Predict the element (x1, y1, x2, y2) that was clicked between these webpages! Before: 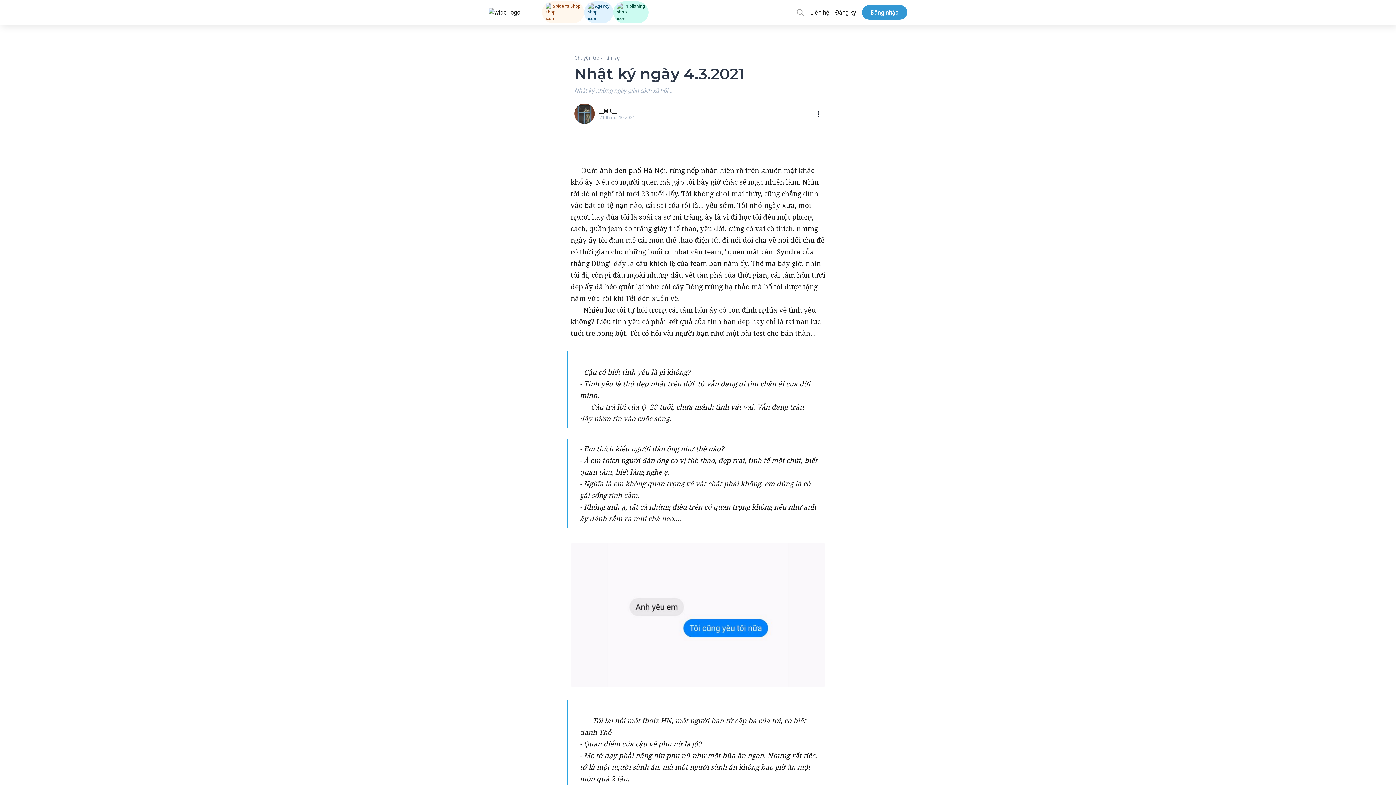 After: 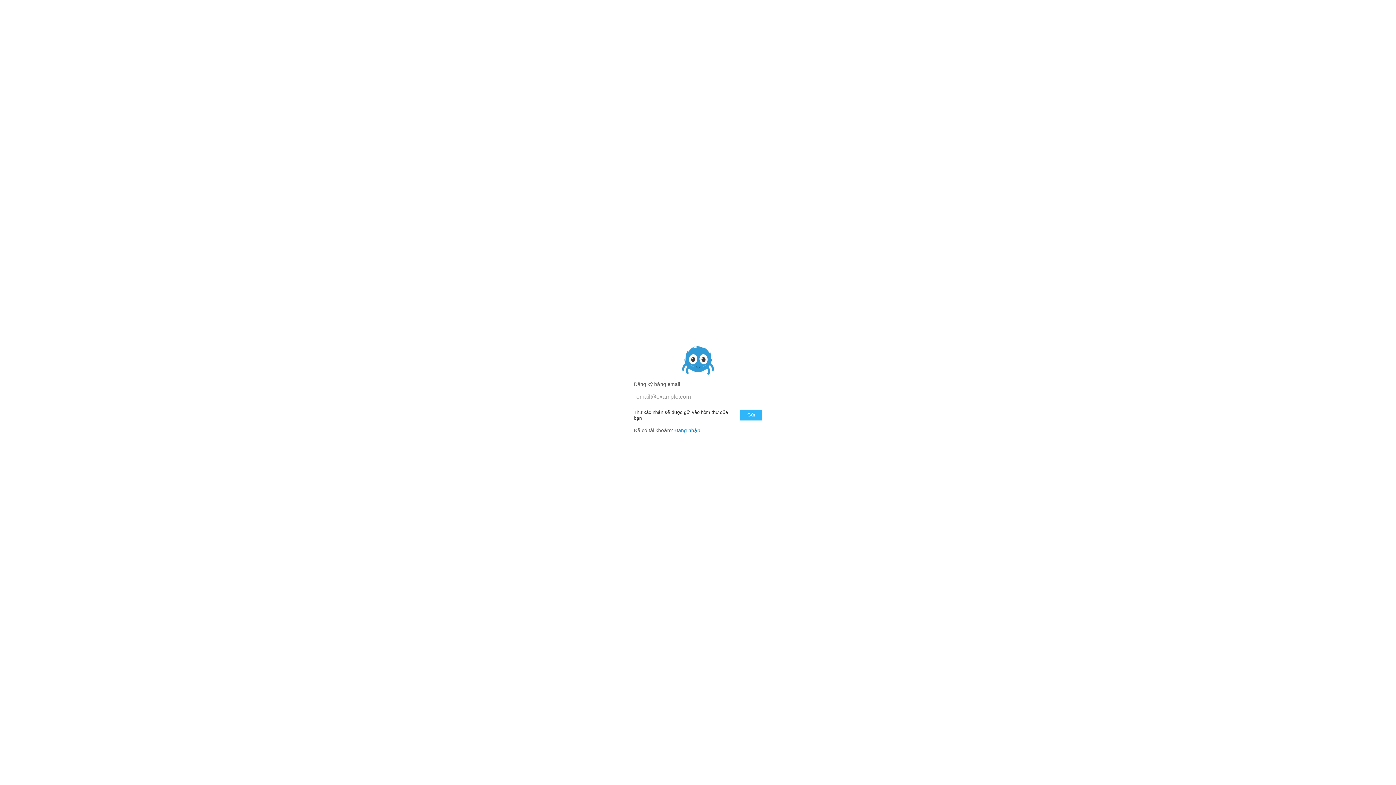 Action: bbox: (835, 8, 856, 16) label: Đăng ký